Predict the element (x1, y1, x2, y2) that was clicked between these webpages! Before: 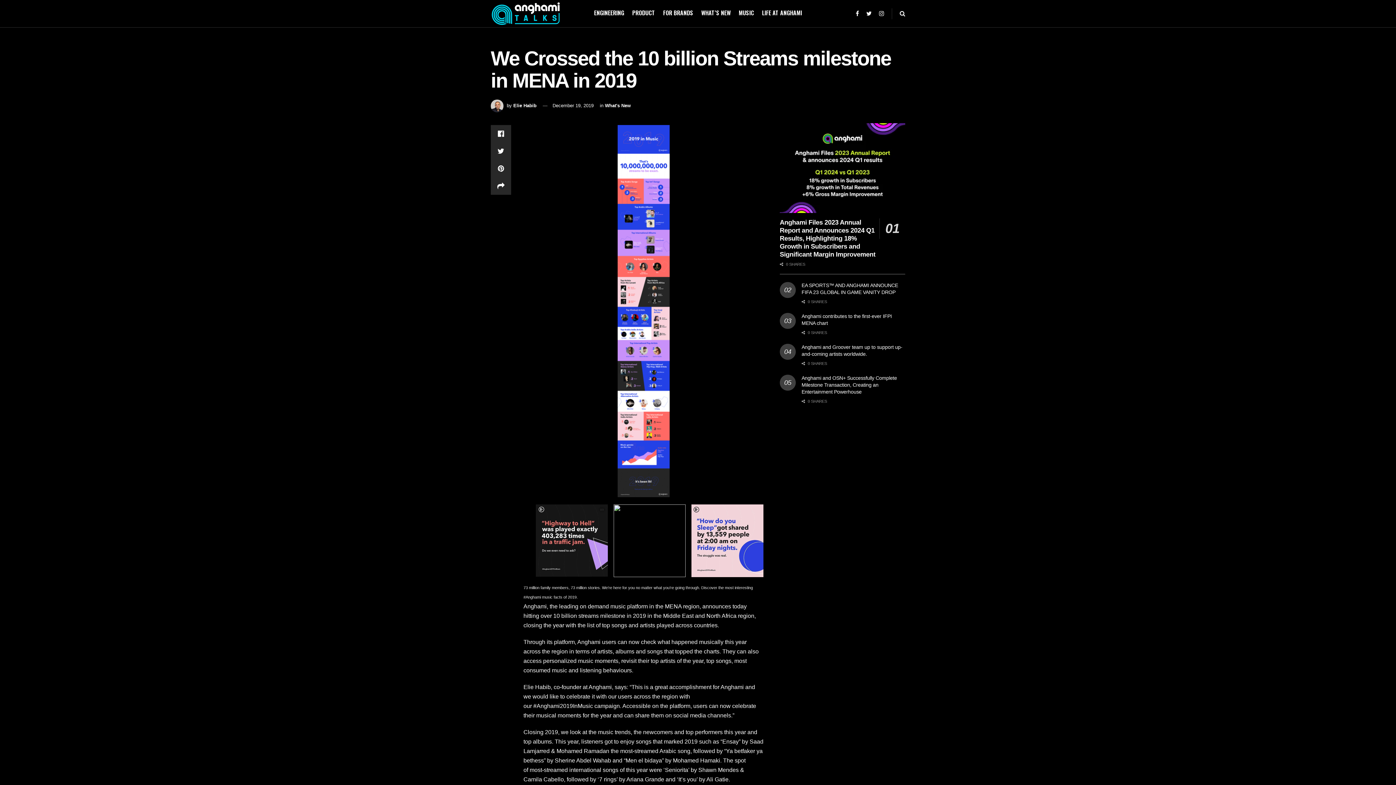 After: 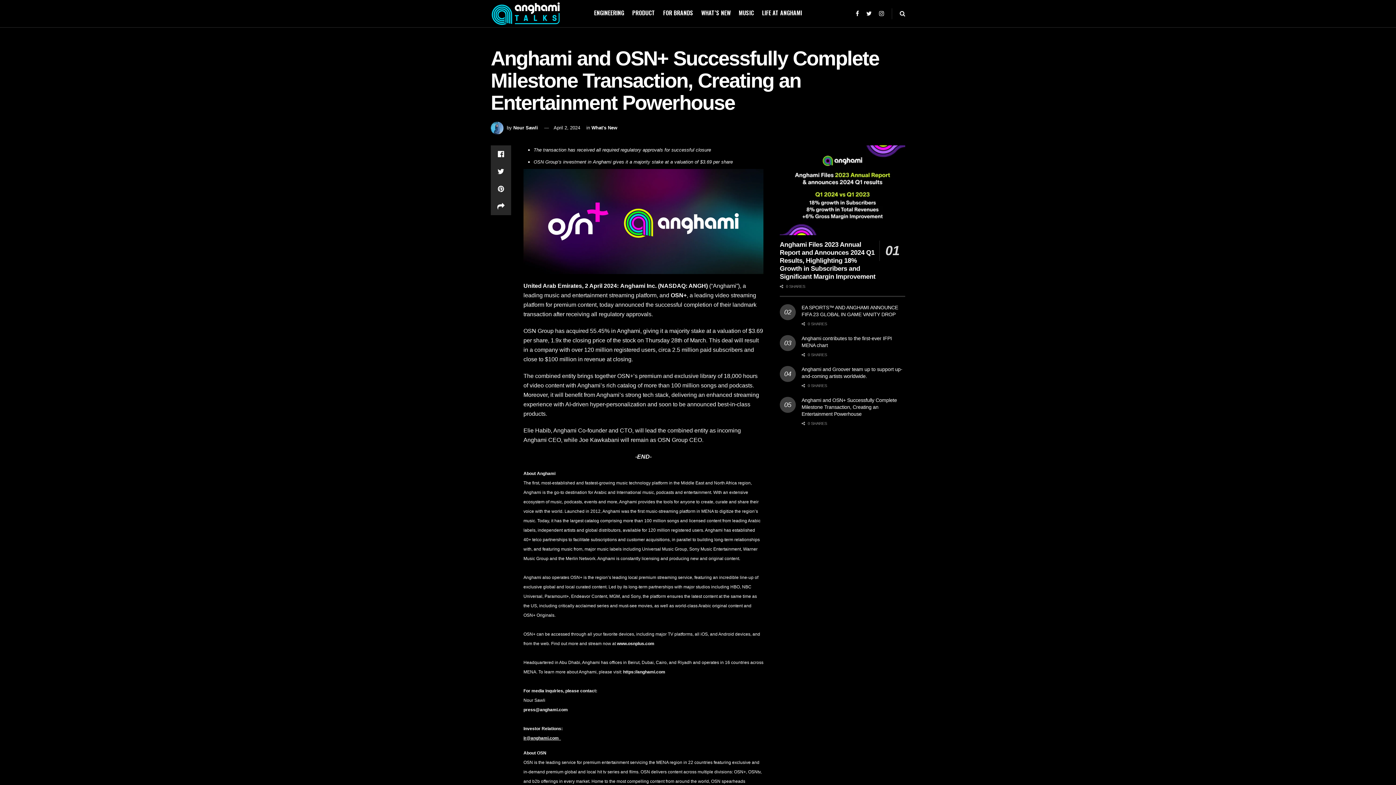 Action: label: Anghami and OSN+ Successfully Complete Milestone Transaction, Creating an Entertainment Powerhouse bbox: (801, 375, 897, 394)